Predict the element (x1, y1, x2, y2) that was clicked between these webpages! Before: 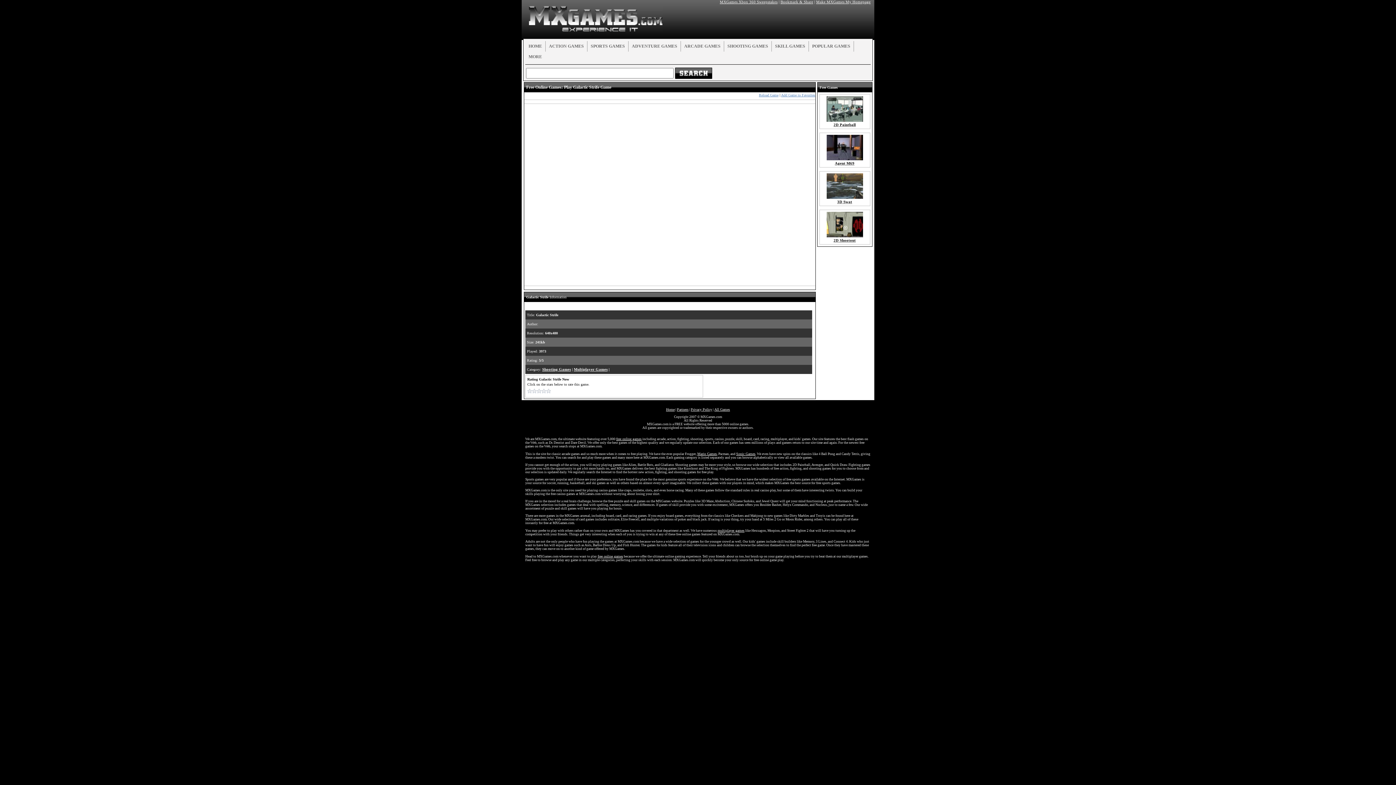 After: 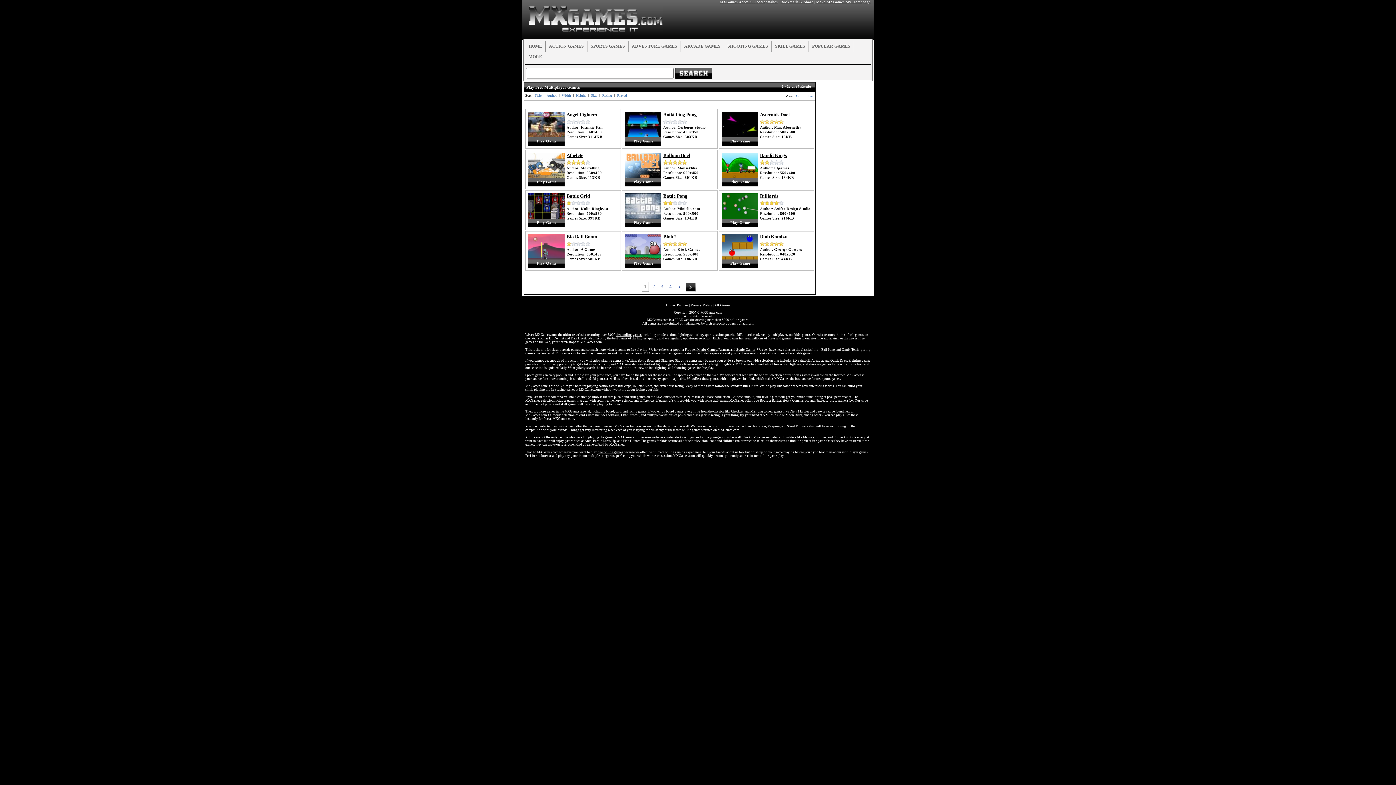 Action: bbox: (574, 367, 607, 371) label: Multiplayer Games